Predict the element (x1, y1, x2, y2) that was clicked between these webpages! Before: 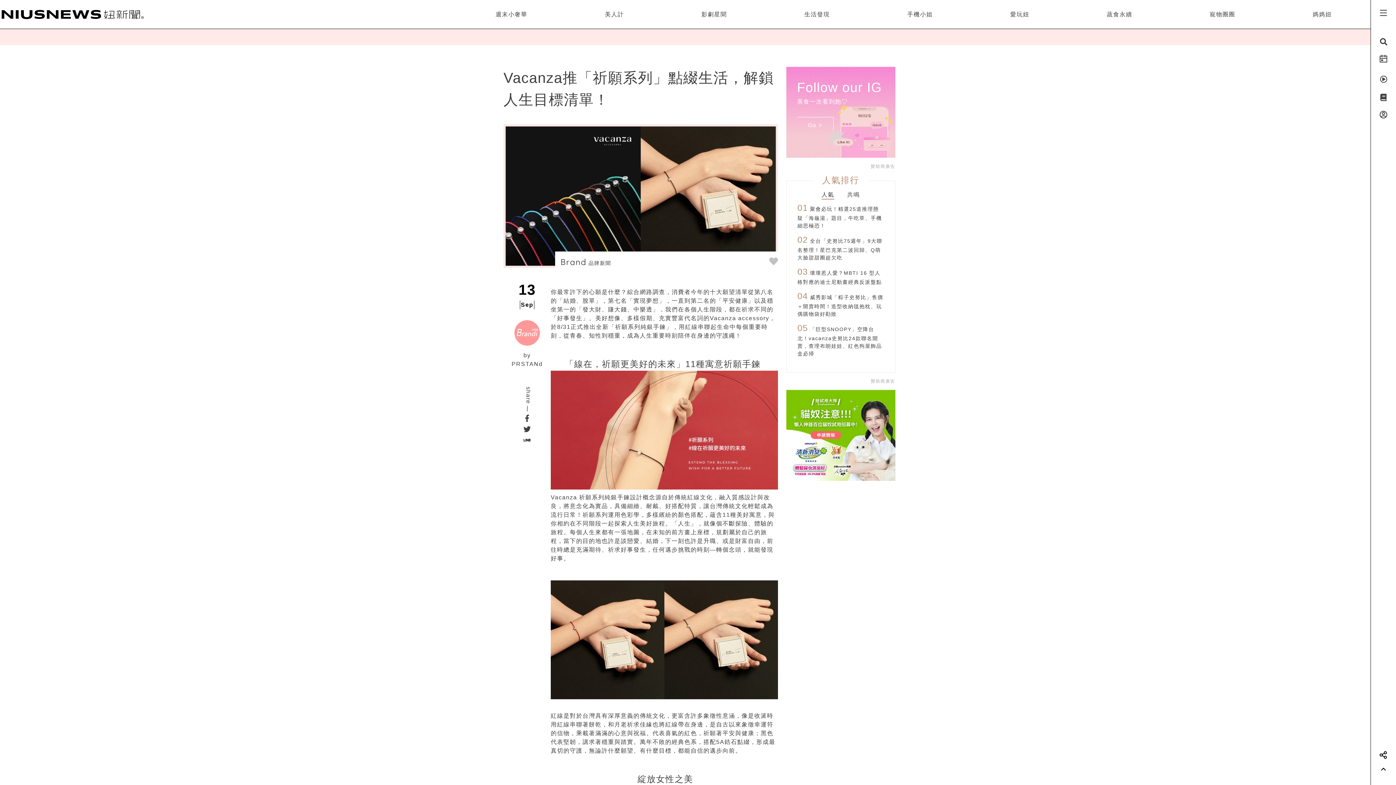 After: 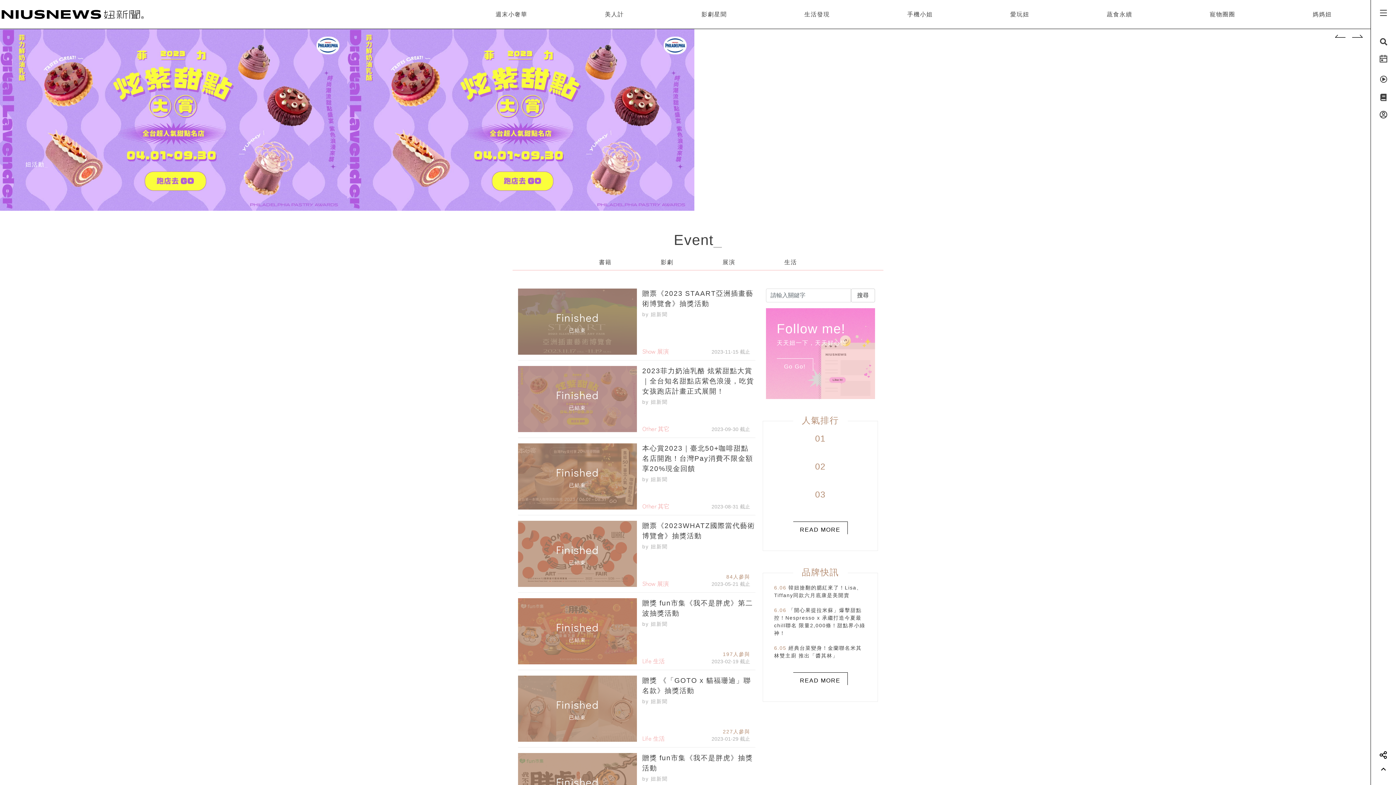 Action: bbox: (1379, 57, 1388, 65)